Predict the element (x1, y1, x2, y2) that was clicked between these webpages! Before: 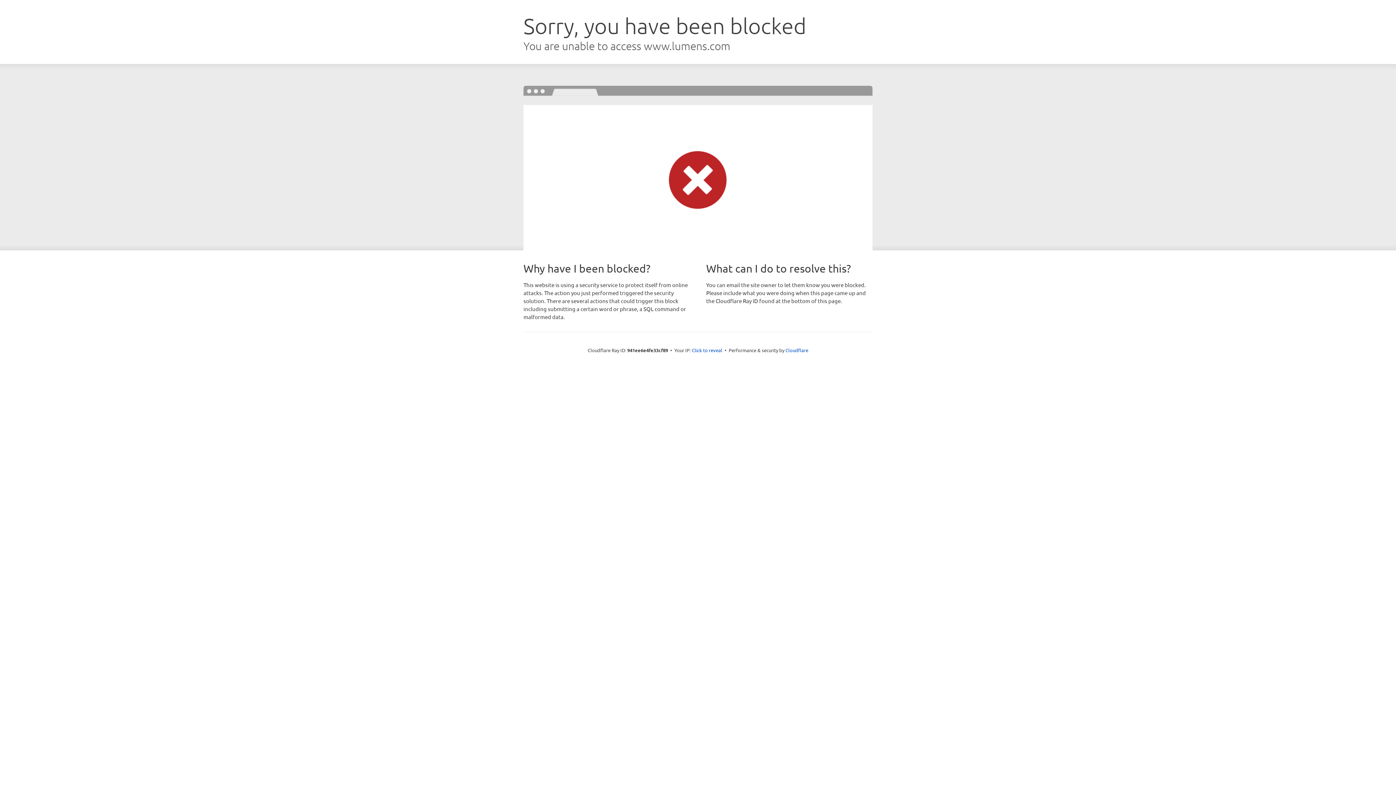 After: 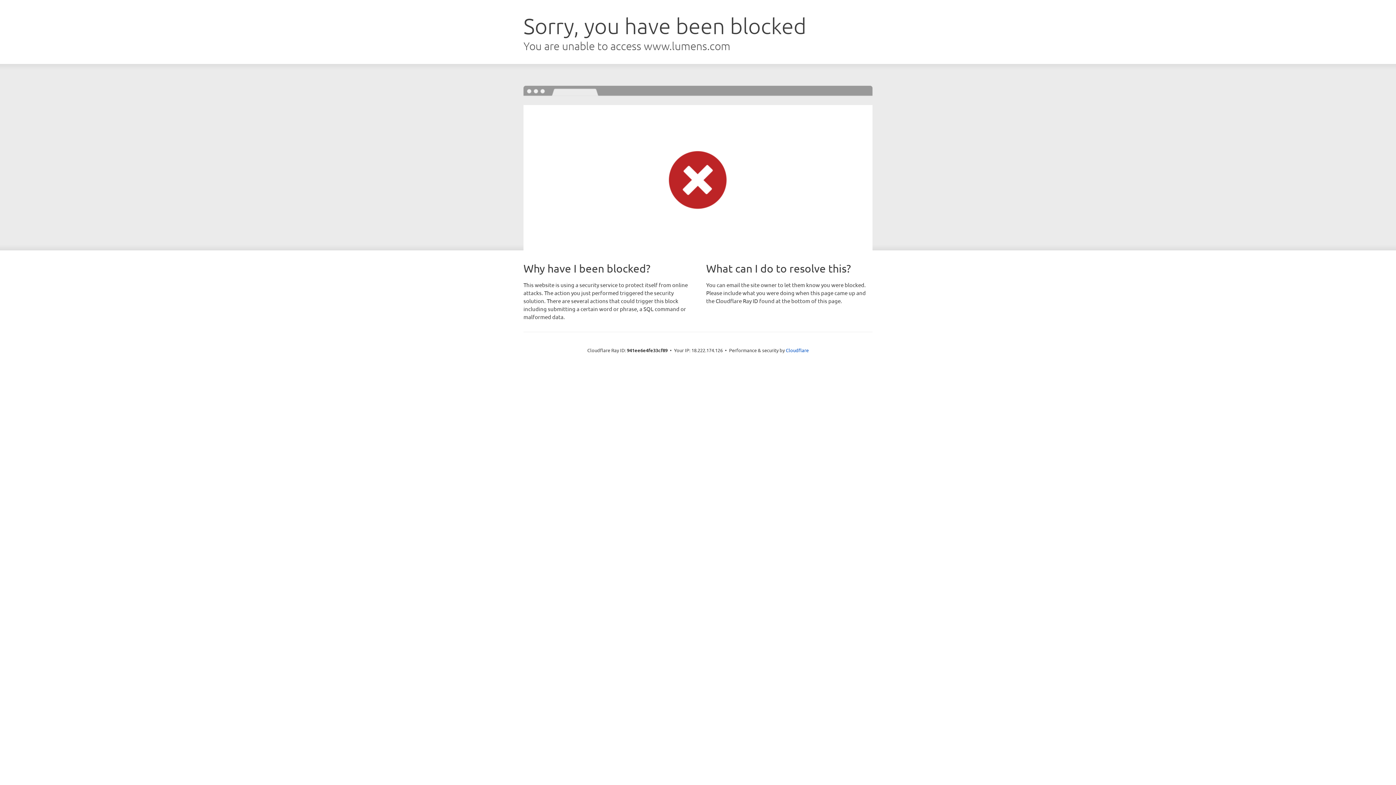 Action: bbox: (692, 346, 722, 353) label: Click to reveal